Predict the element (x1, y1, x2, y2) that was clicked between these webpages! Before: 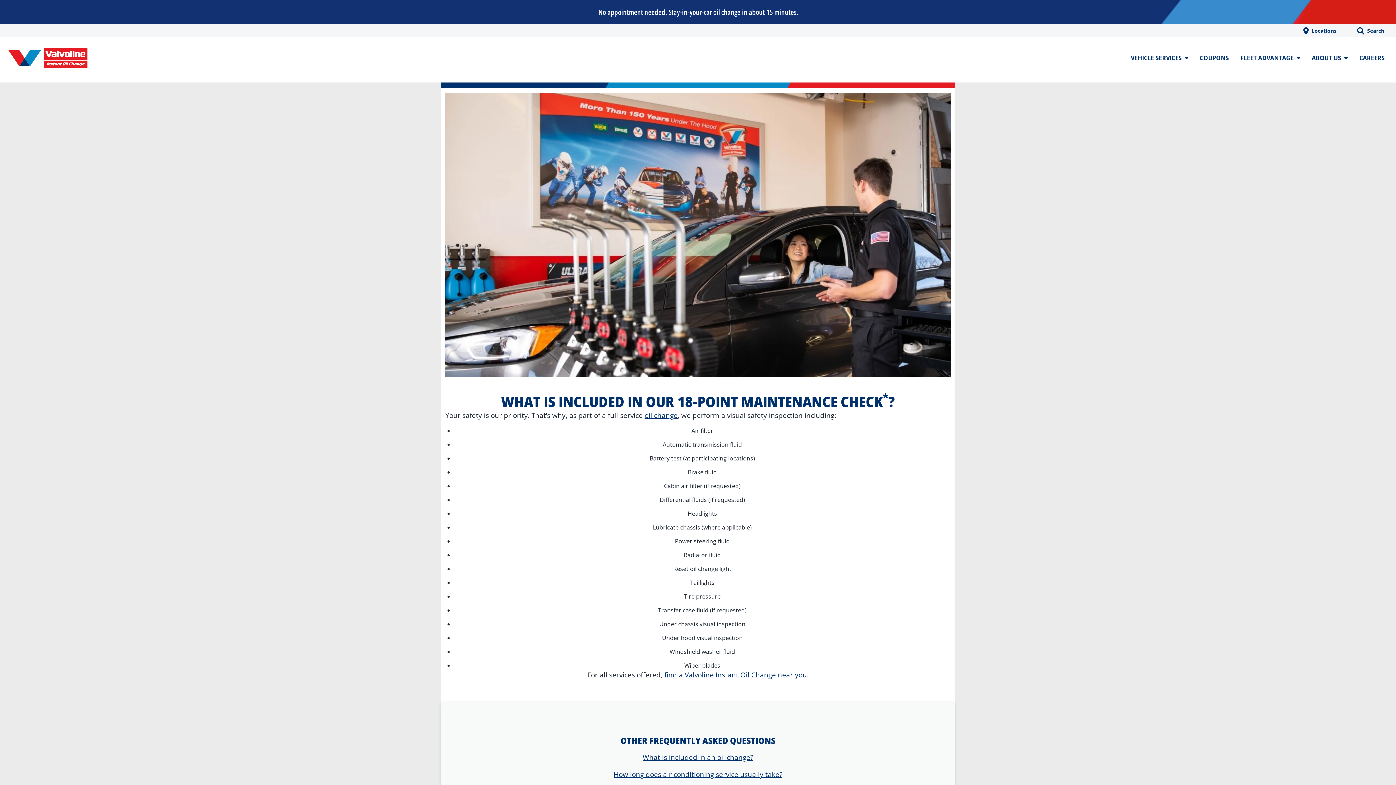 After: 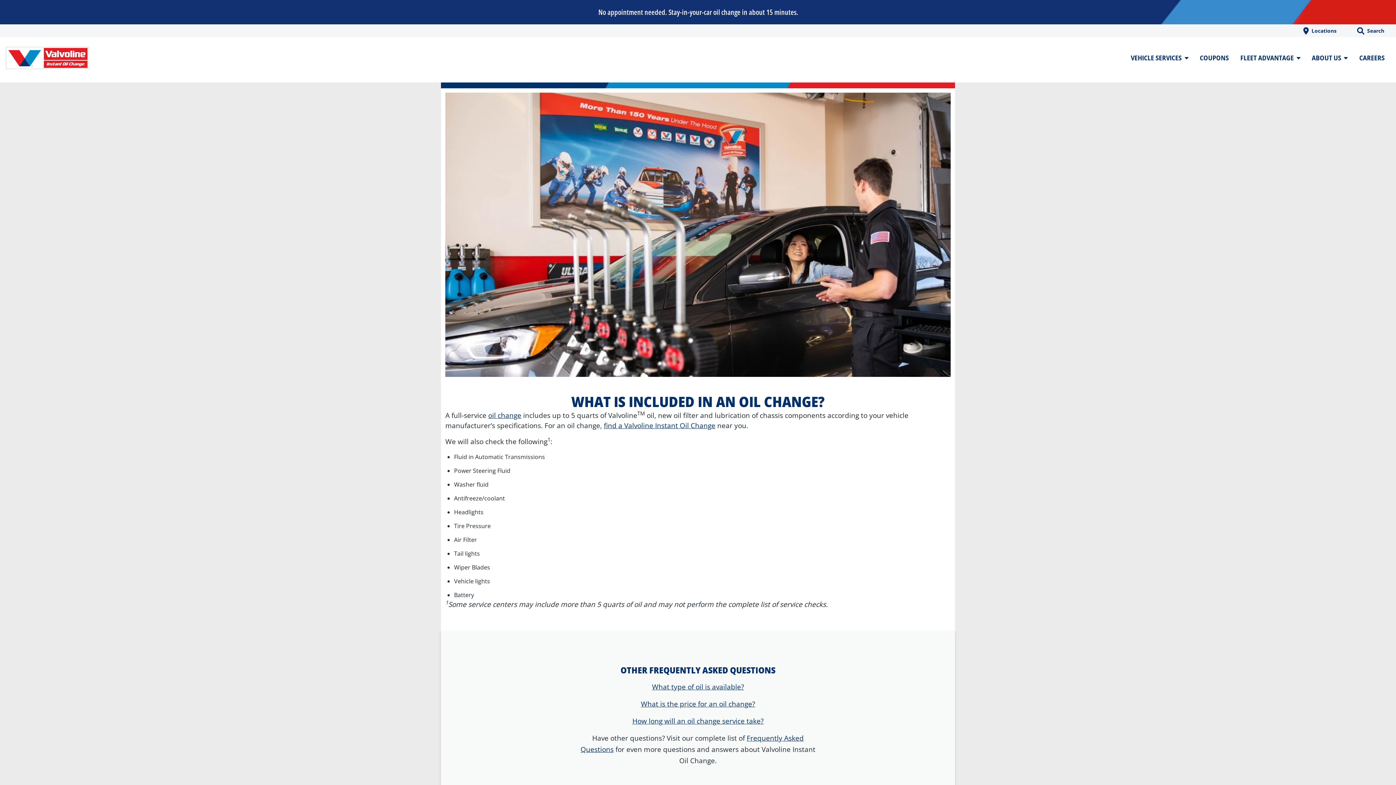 Action: bbox: (642, 753, 753, 762) label: What is included in an oil change?